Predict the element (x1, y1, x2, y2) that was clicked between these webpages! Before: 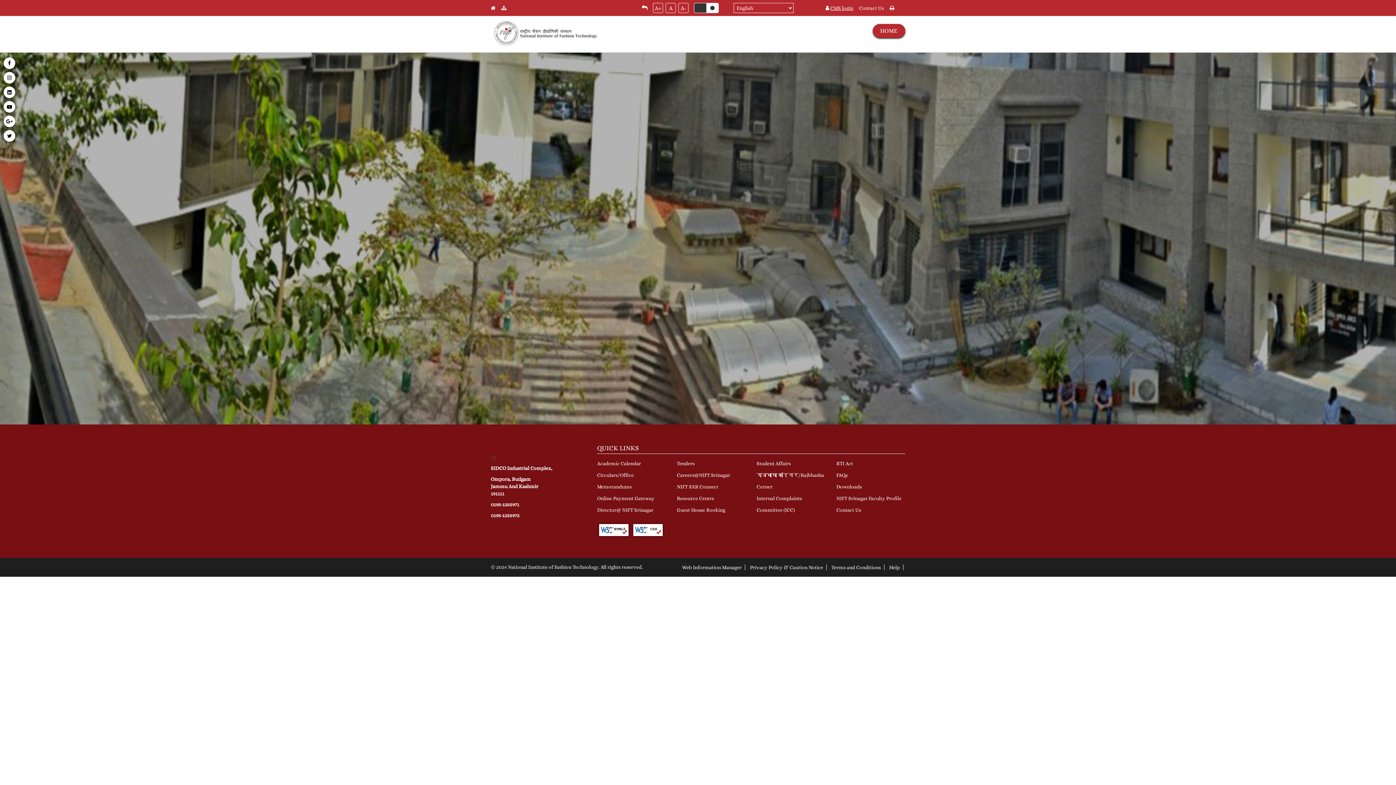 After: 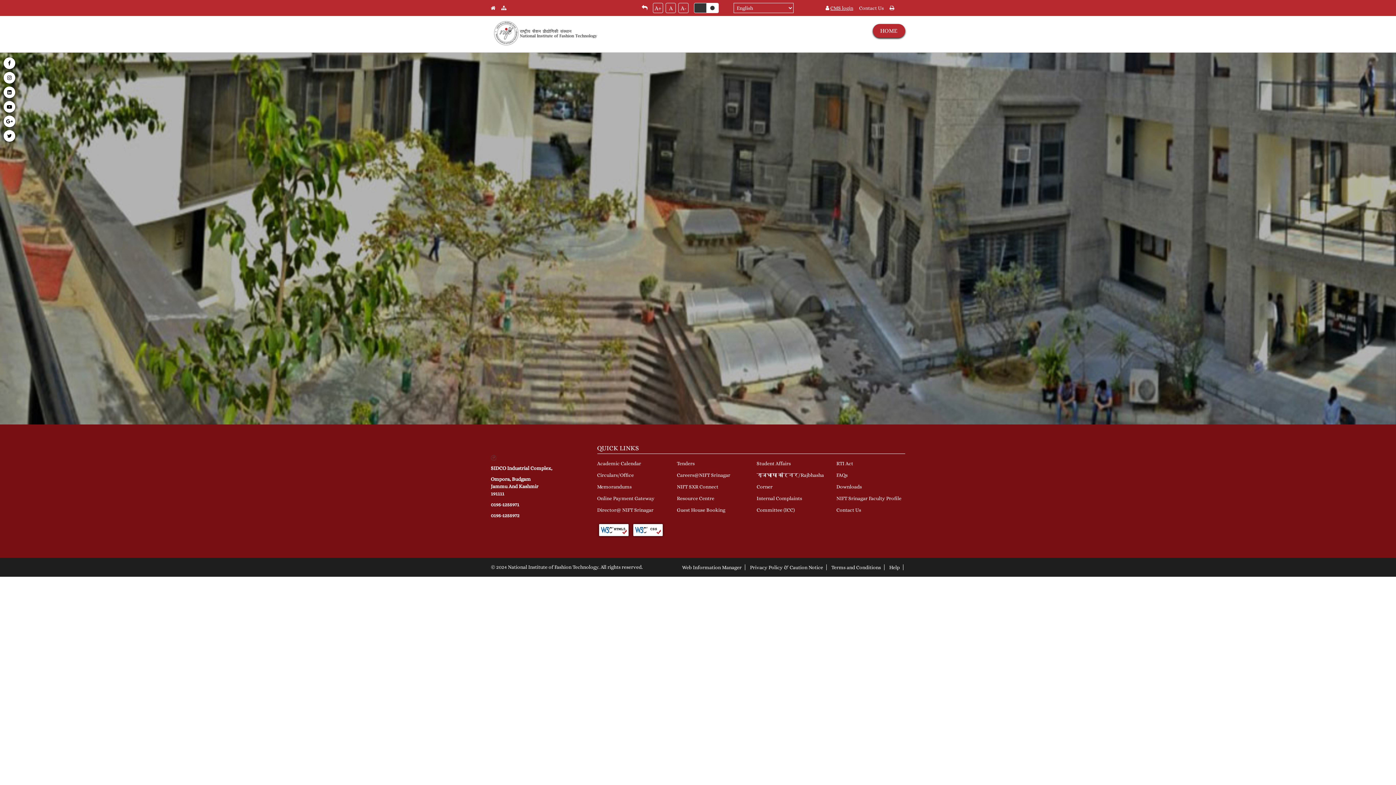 Action: bbox: (599, 524, 628, 536)